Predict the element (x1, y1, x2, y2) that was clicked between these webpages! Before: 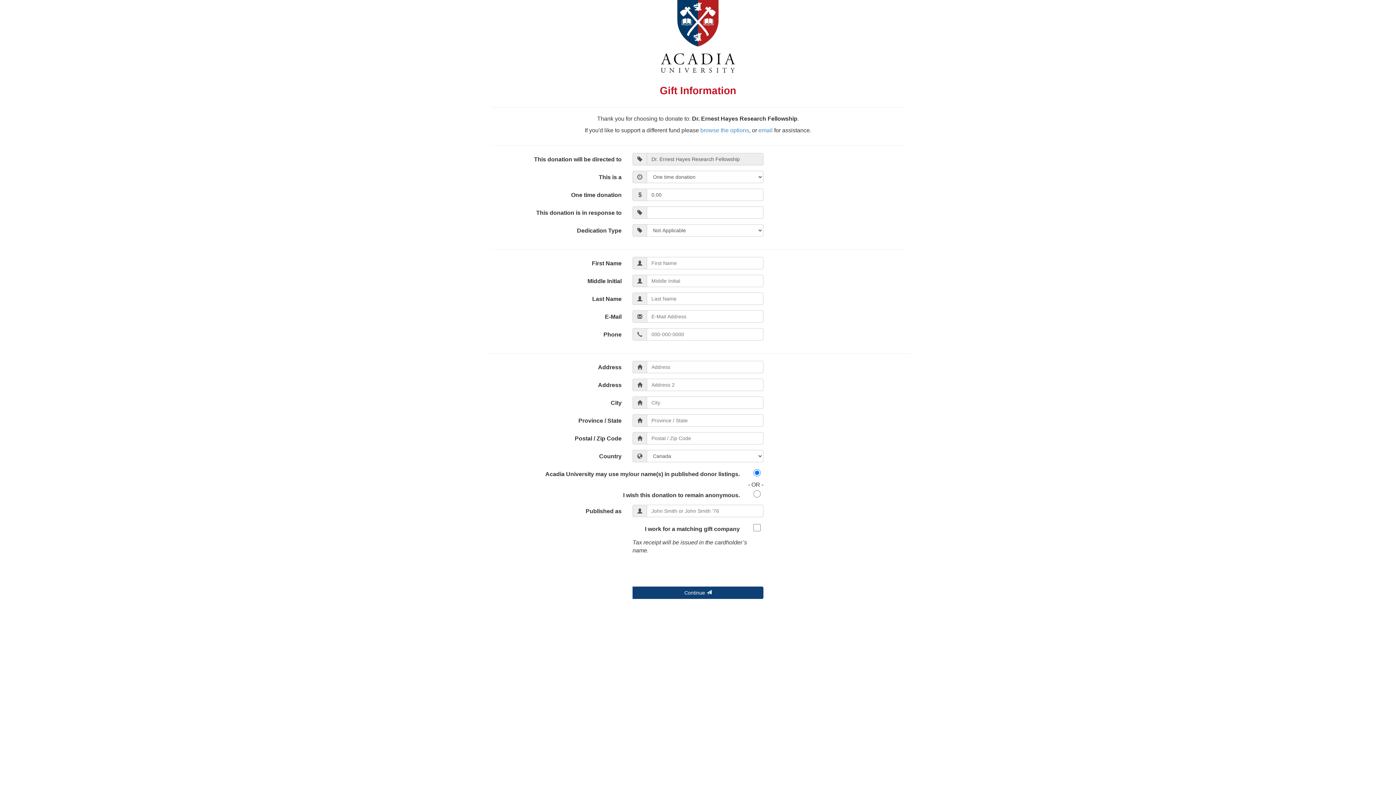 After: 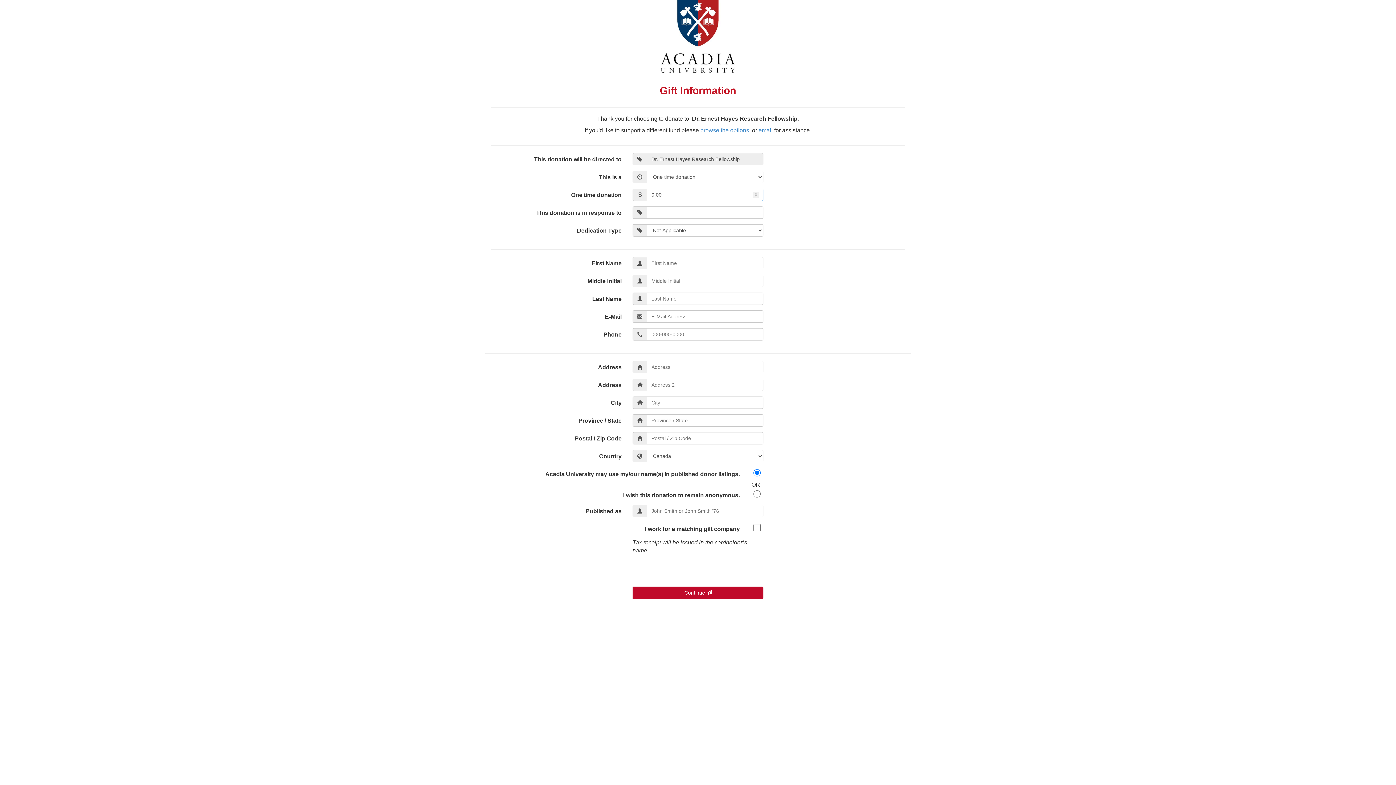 Action: bbox: (632, 586, 763, 599) label: Continue 